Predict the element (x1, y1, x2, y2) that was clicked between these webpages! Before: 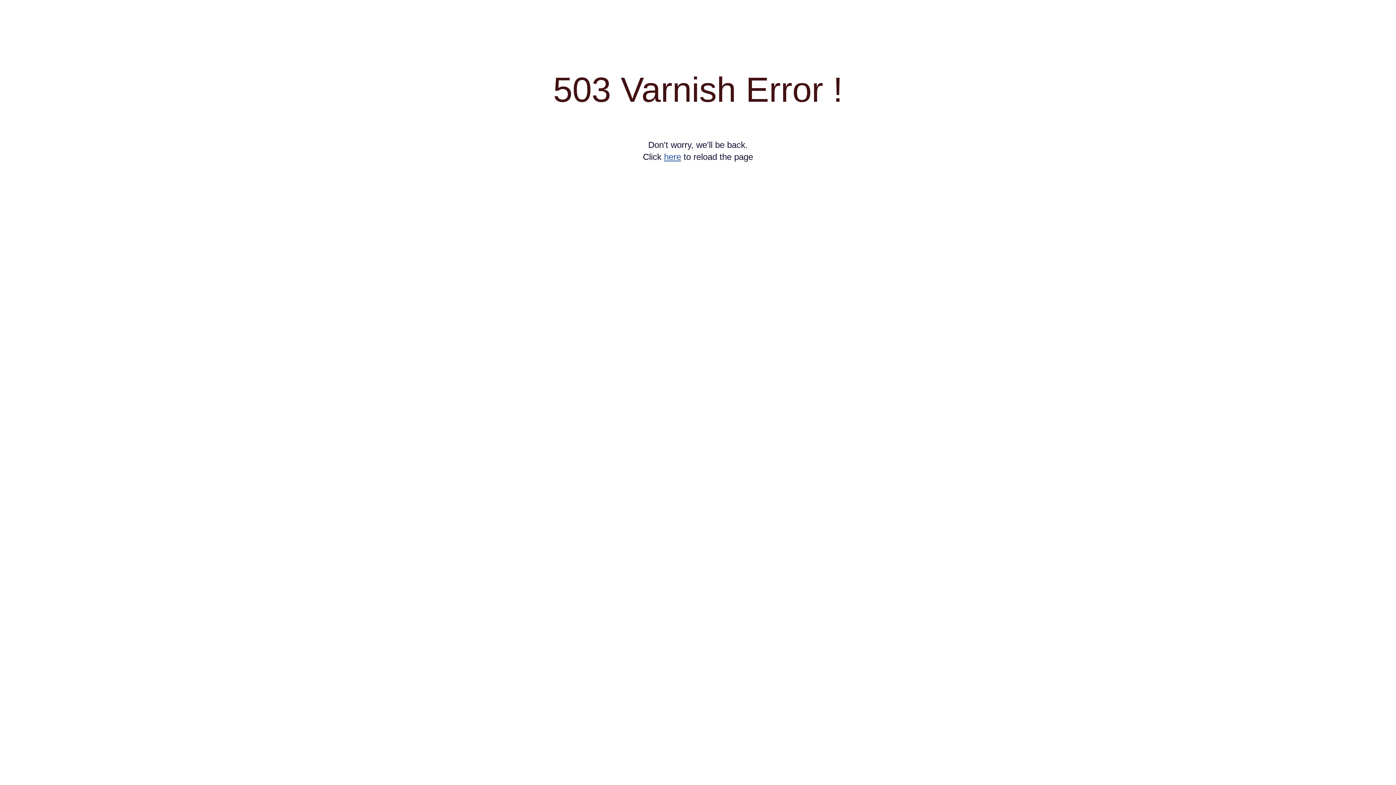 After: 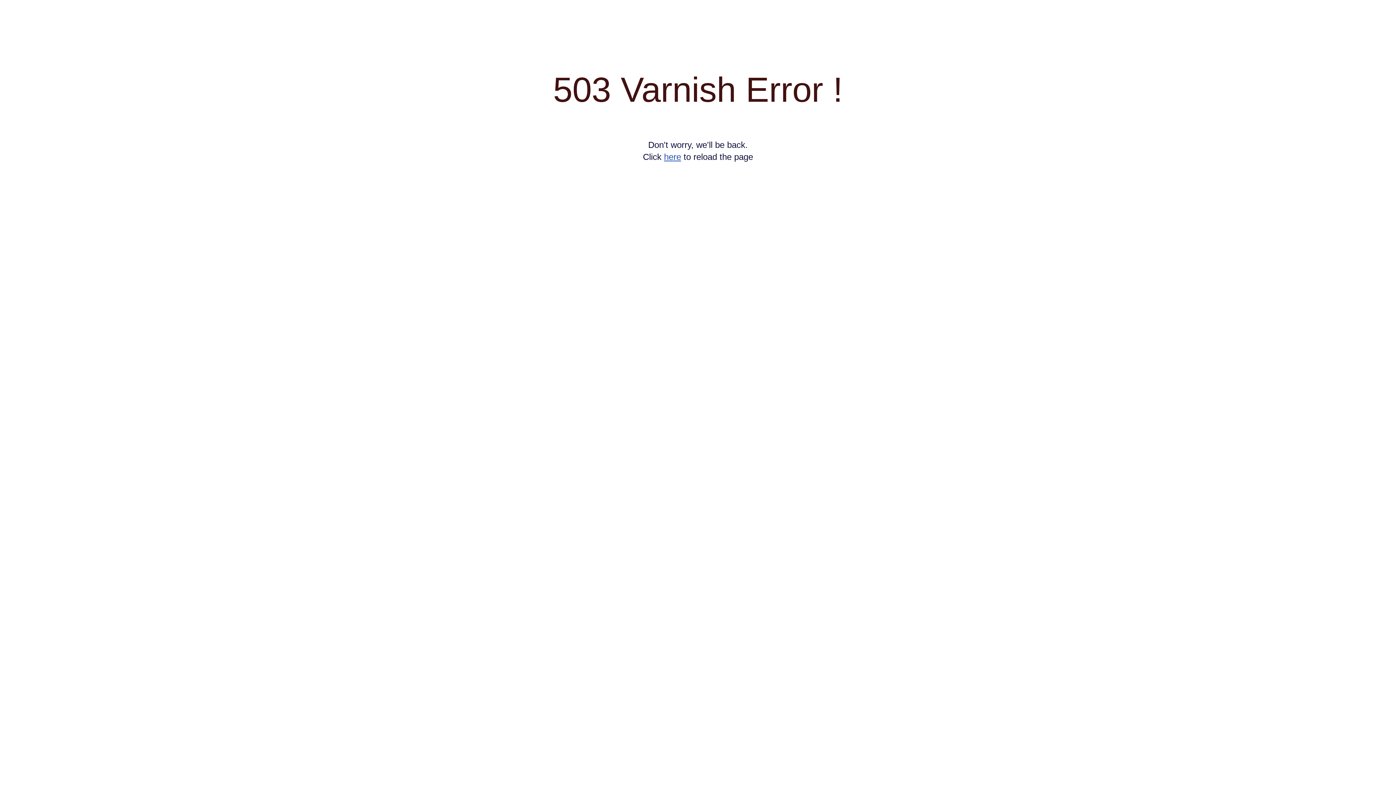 Action: label: here bbox: (664, 152, 681, 161)